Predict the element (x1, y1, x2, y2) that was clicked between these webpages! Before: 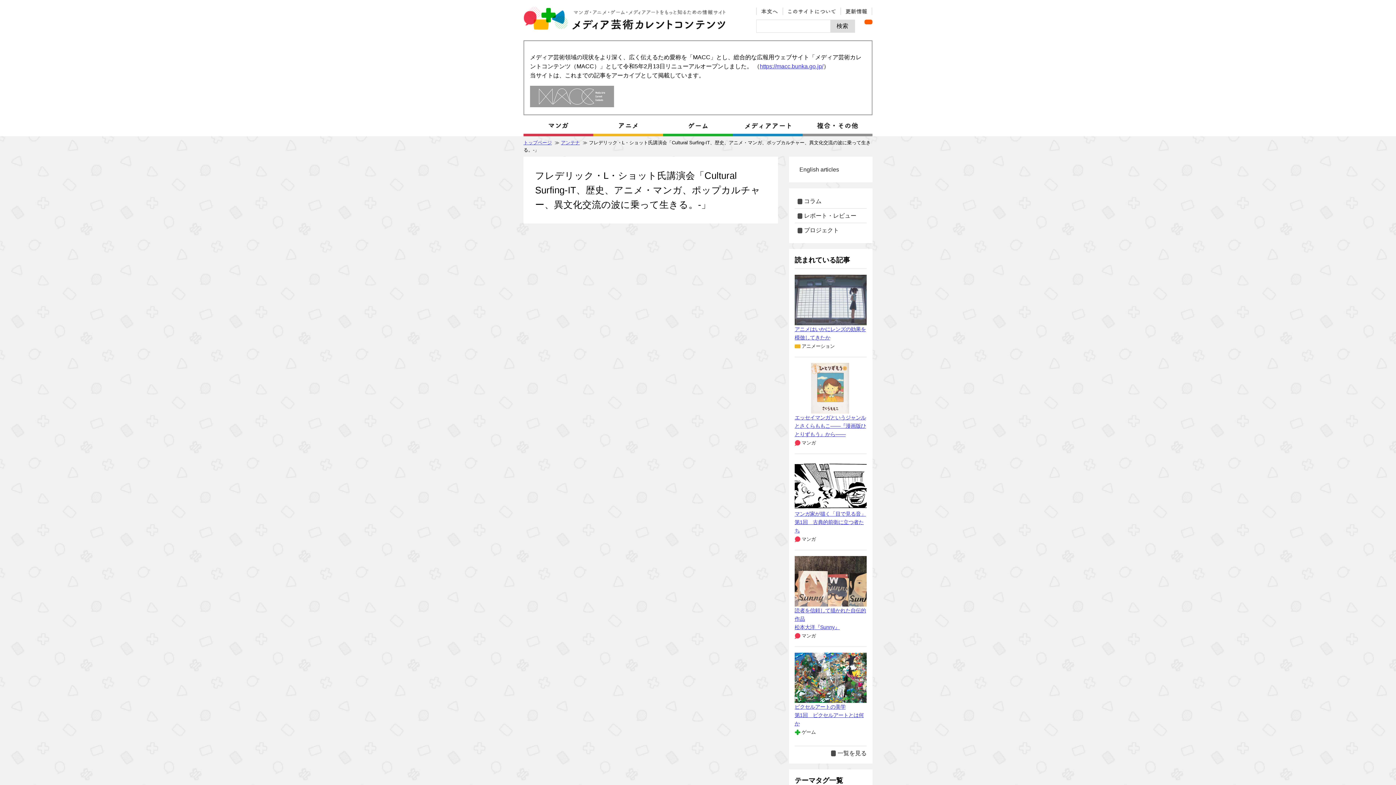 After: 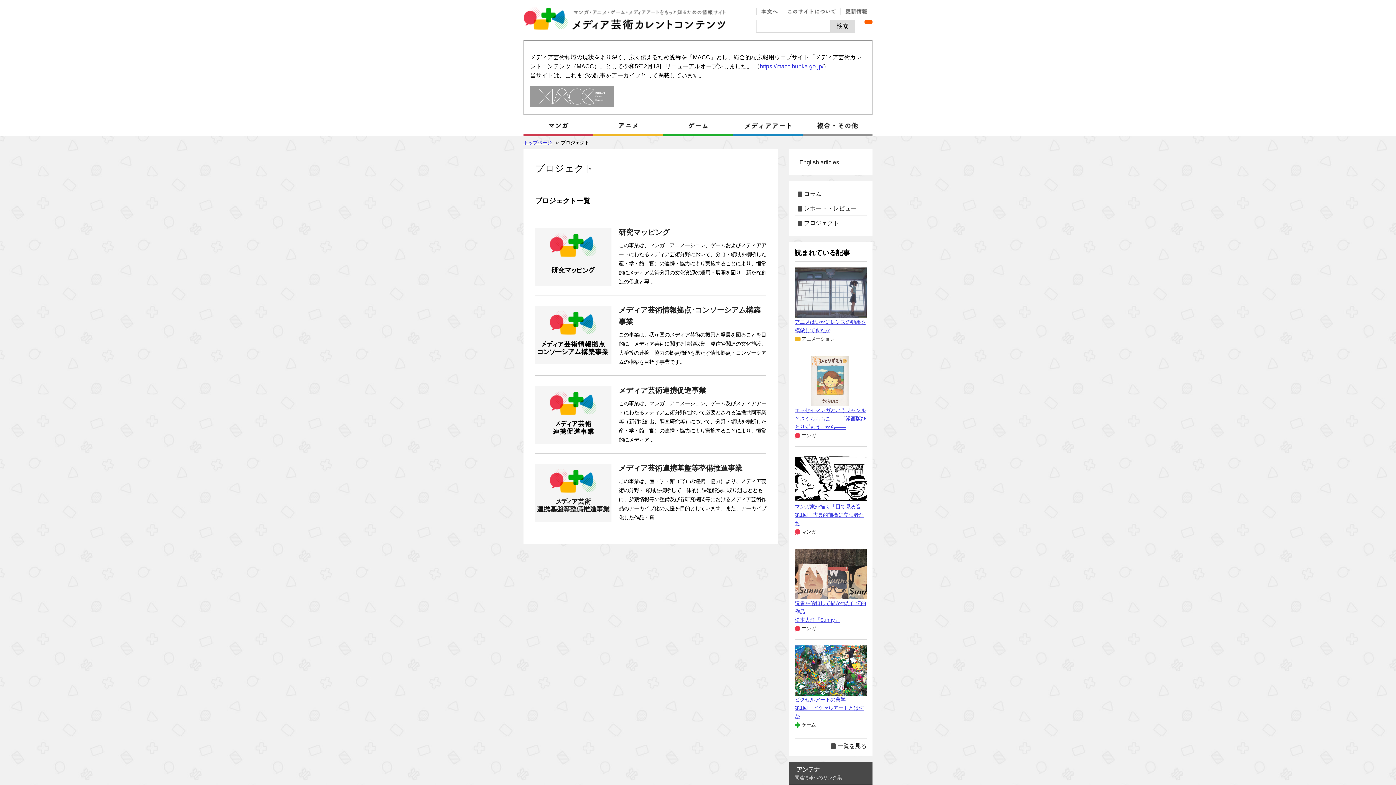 Action: bbox: (794, 223, 866, 237) label: プロジェクト